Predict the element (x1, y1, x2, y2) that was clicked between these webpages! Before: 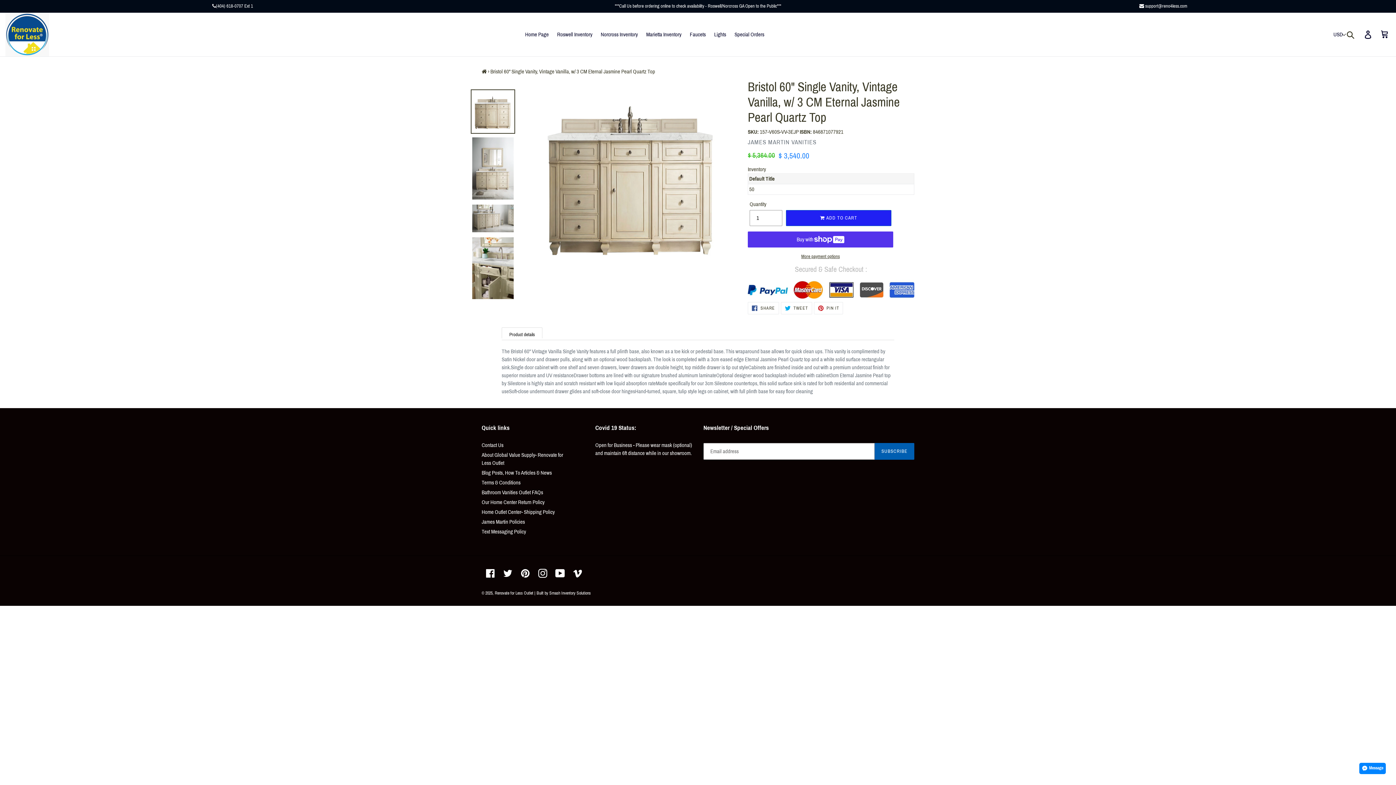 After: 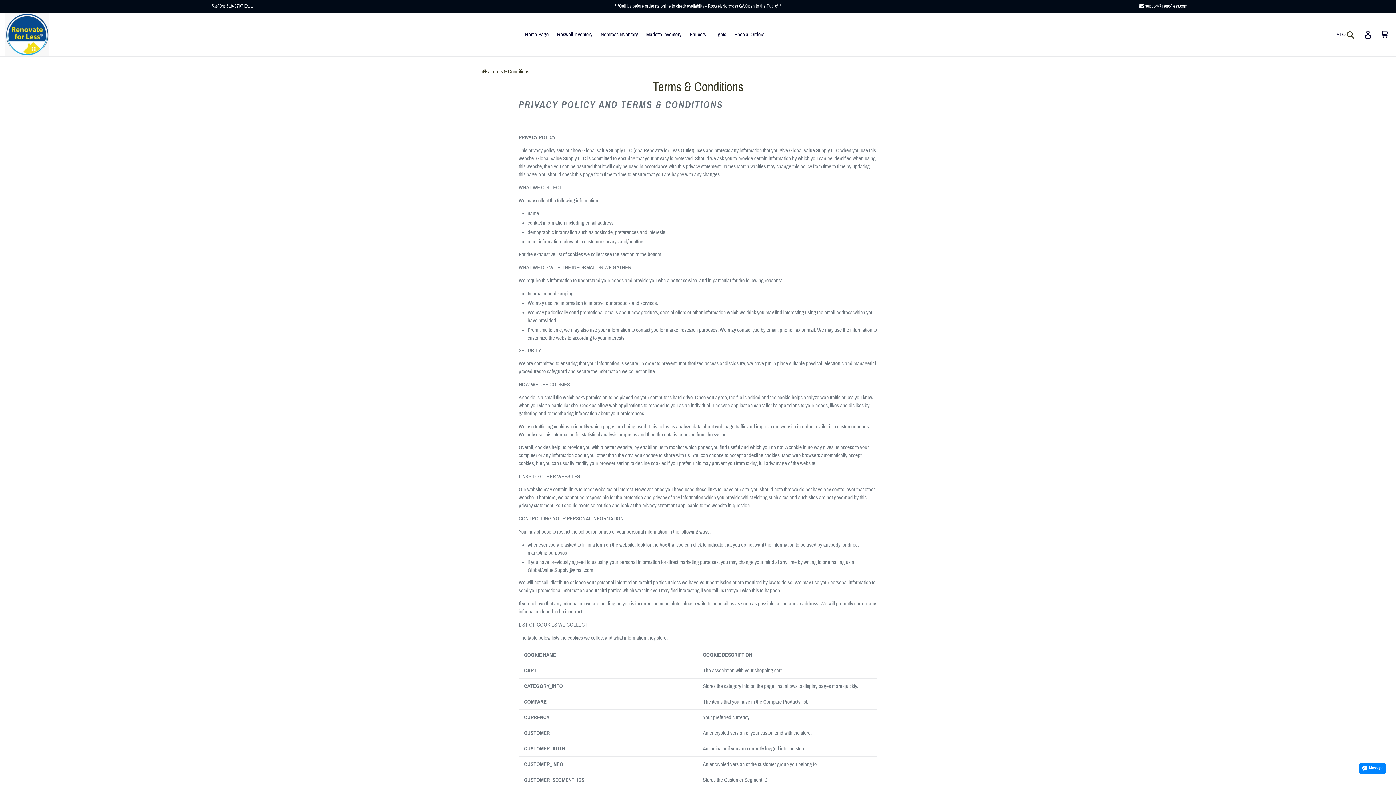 Action: bbox: (481, 480, 520, 485) label: Terms & Conditions